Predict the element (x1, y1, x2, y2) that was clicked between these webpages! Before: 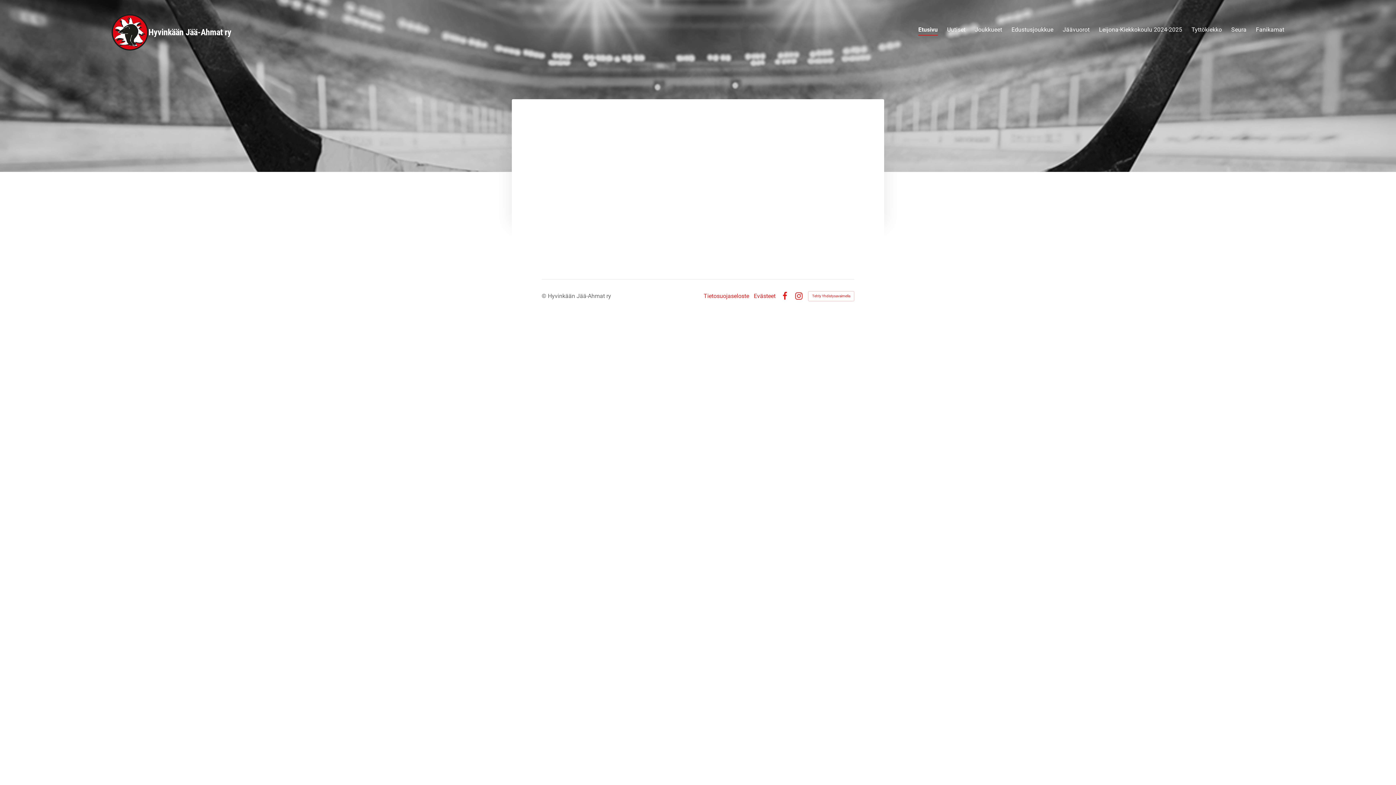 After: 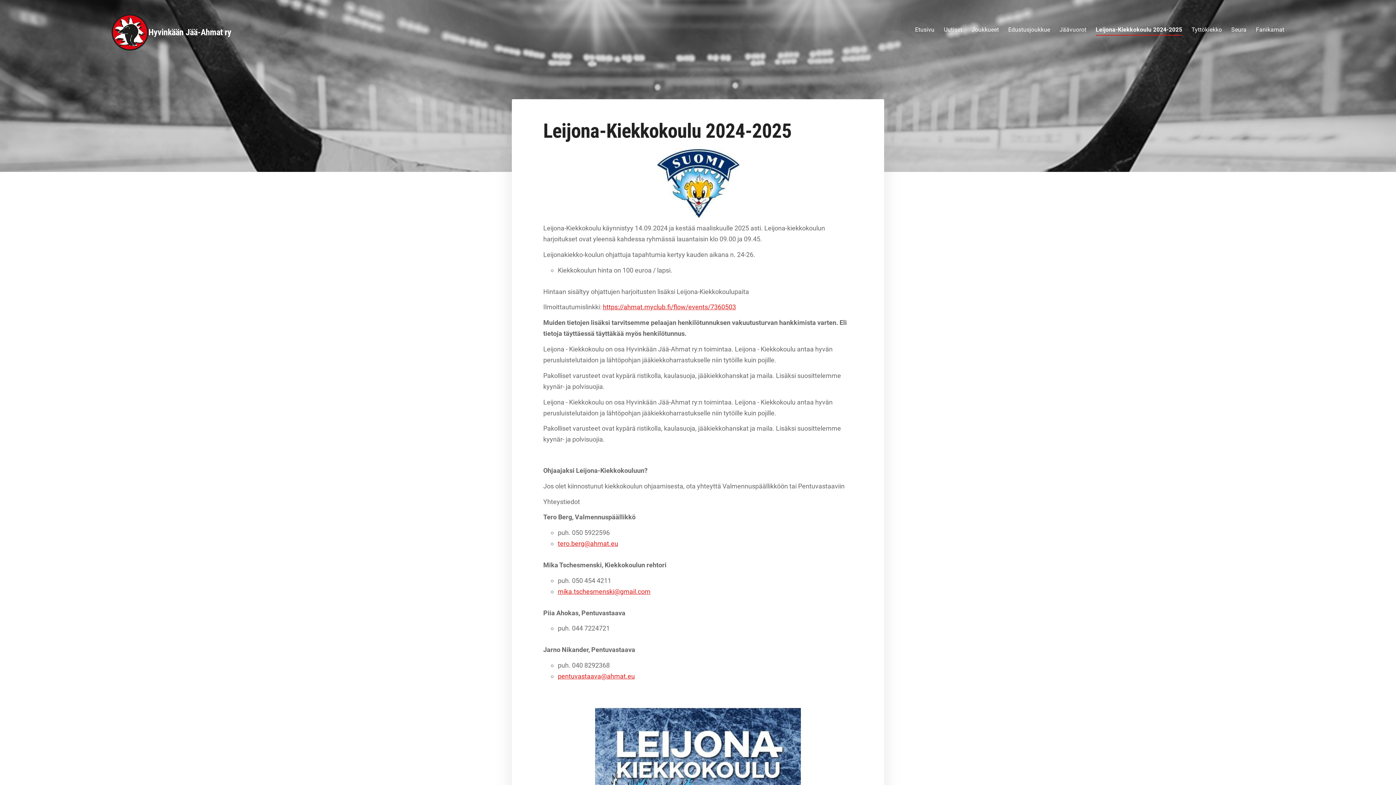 Action: label: Leijona-Kiekkokoulu 2024-2025 bbox: (1099, 24, 1182, 36)